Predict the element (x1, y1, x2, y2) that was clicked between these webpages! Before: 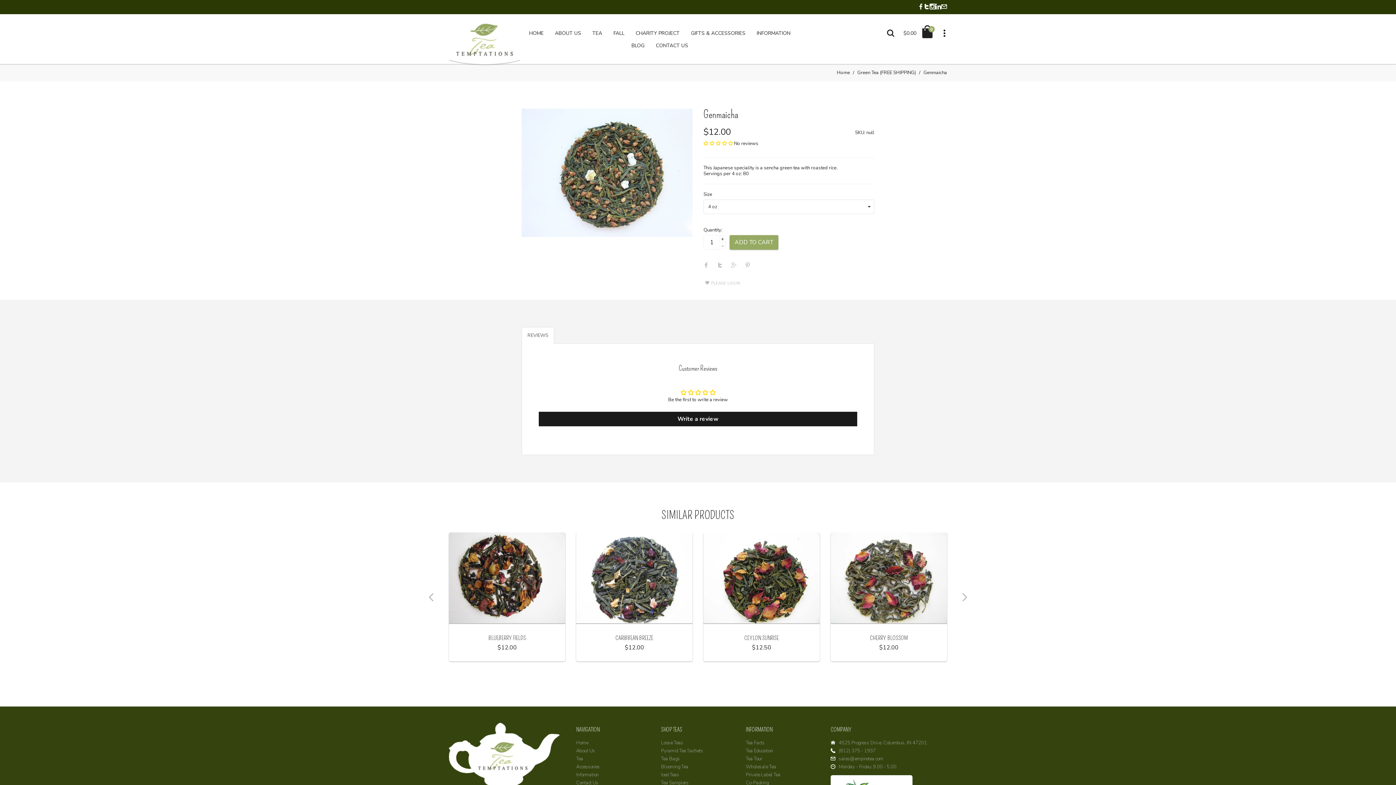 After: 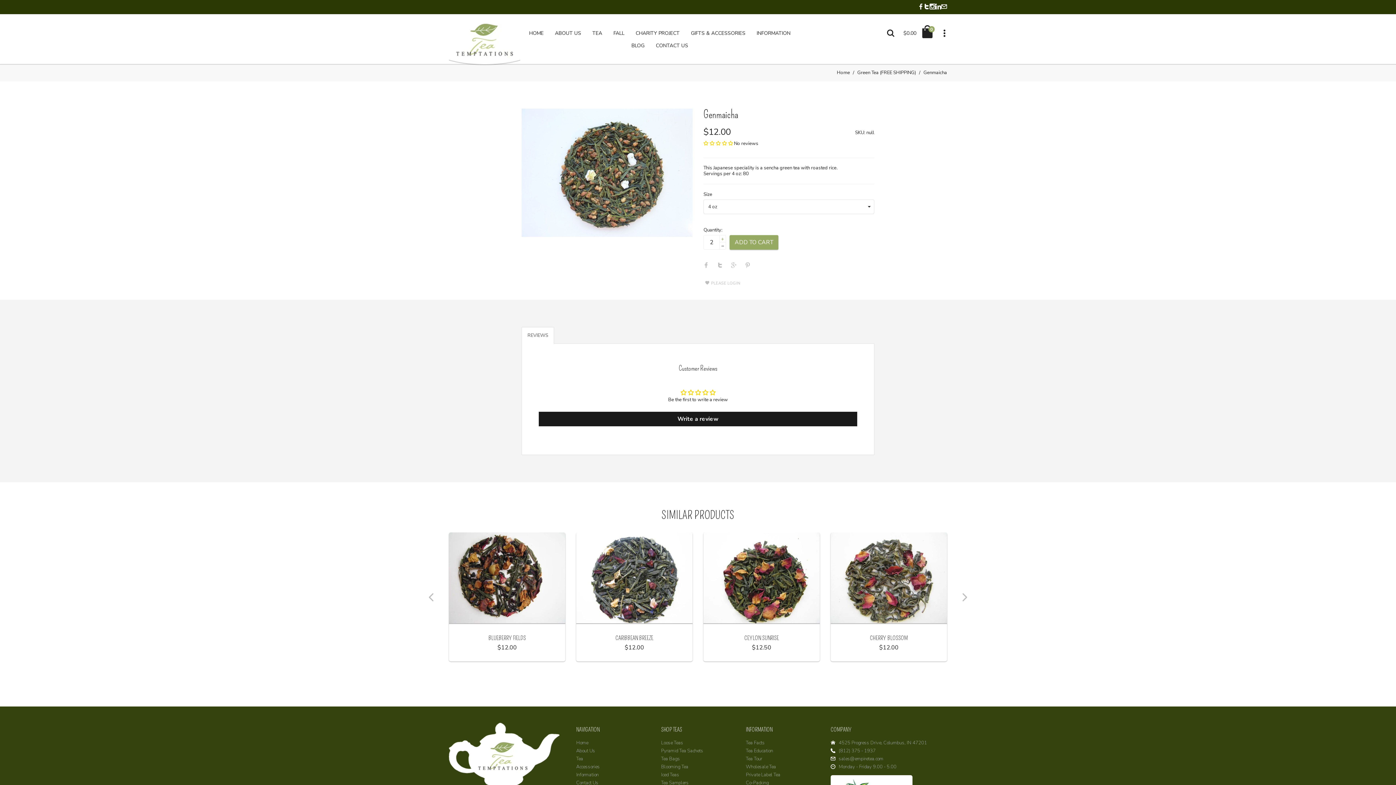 Action: label: + bbox: (719, 235, 726, 242)